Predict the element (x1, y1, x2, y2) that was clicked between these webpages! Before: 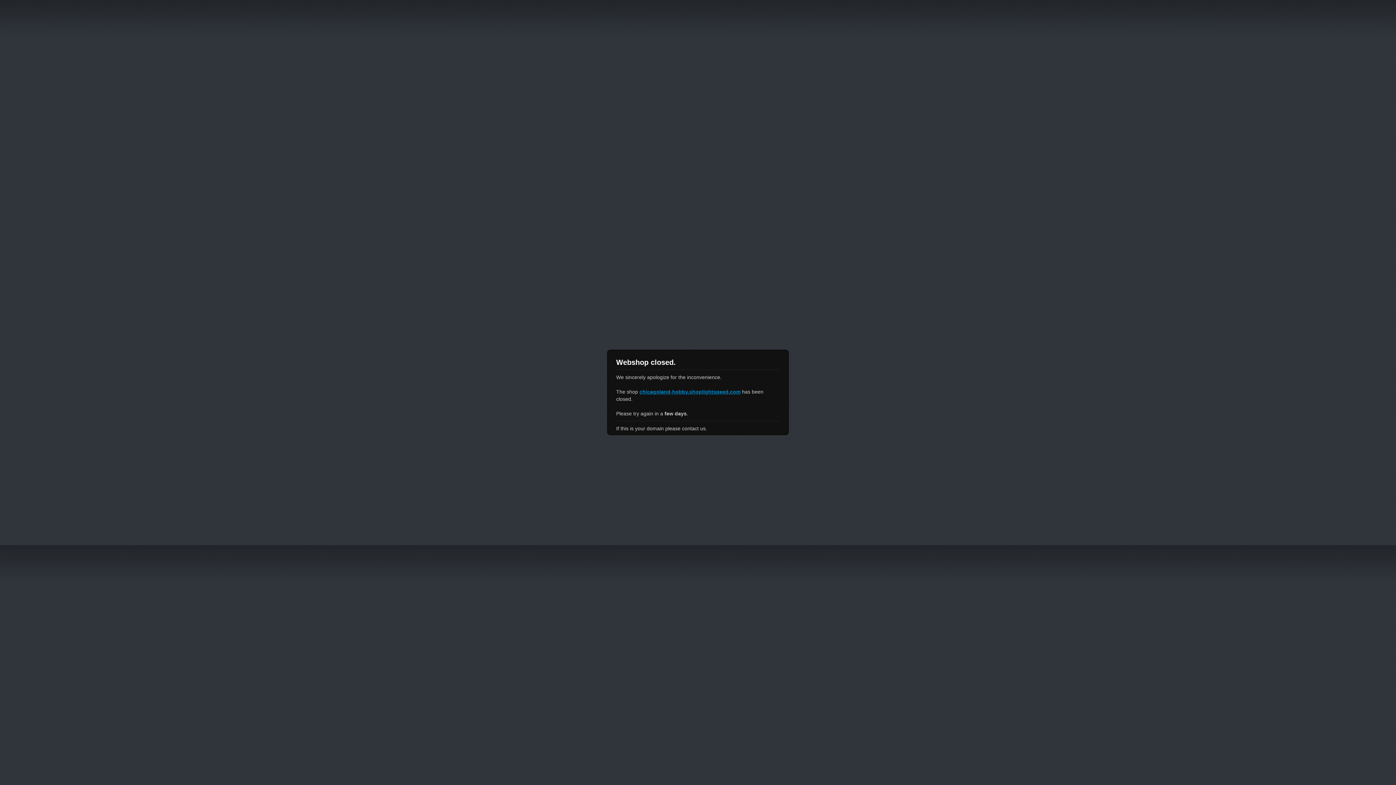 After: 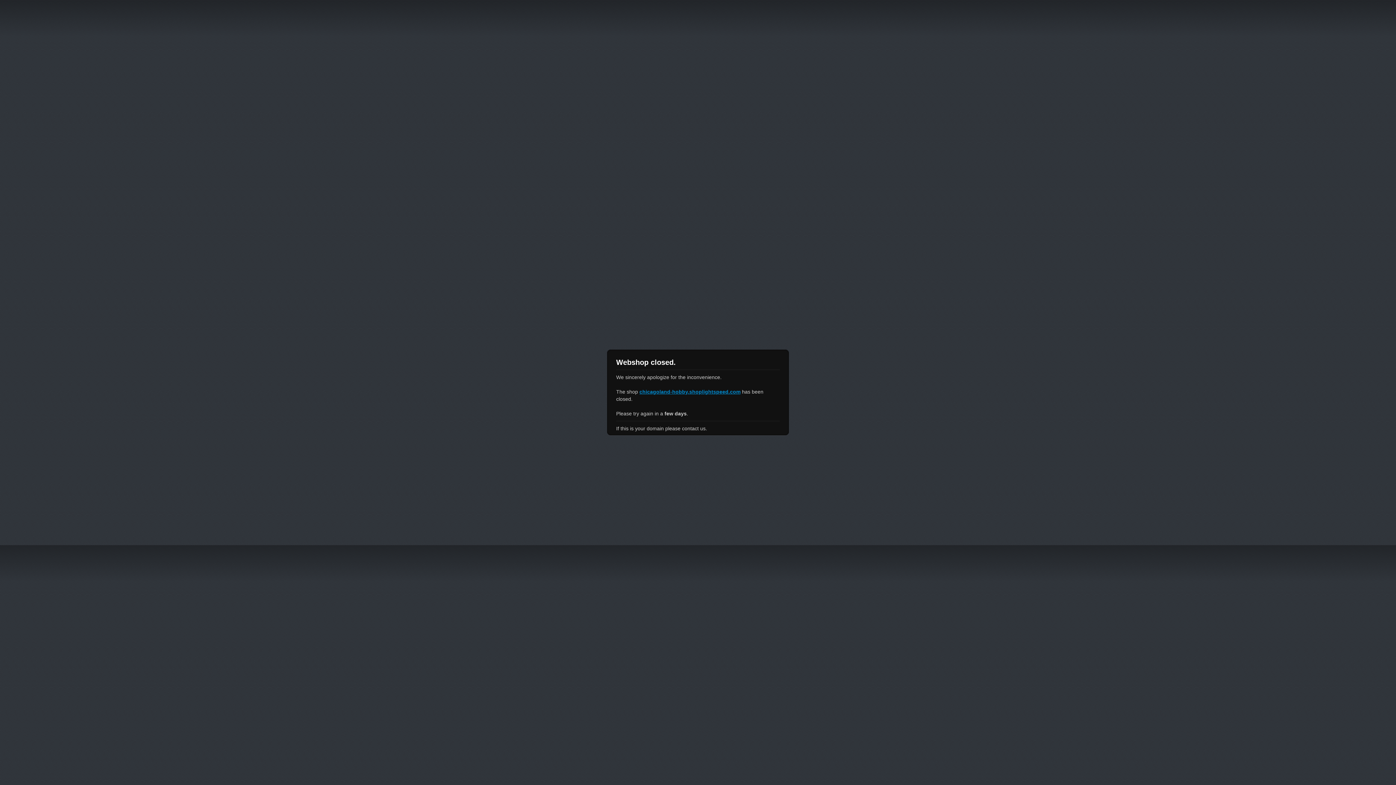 Action: bbox: (639, 389, 740, 394) label: chicagoland-hobby.shoplightspeed.com